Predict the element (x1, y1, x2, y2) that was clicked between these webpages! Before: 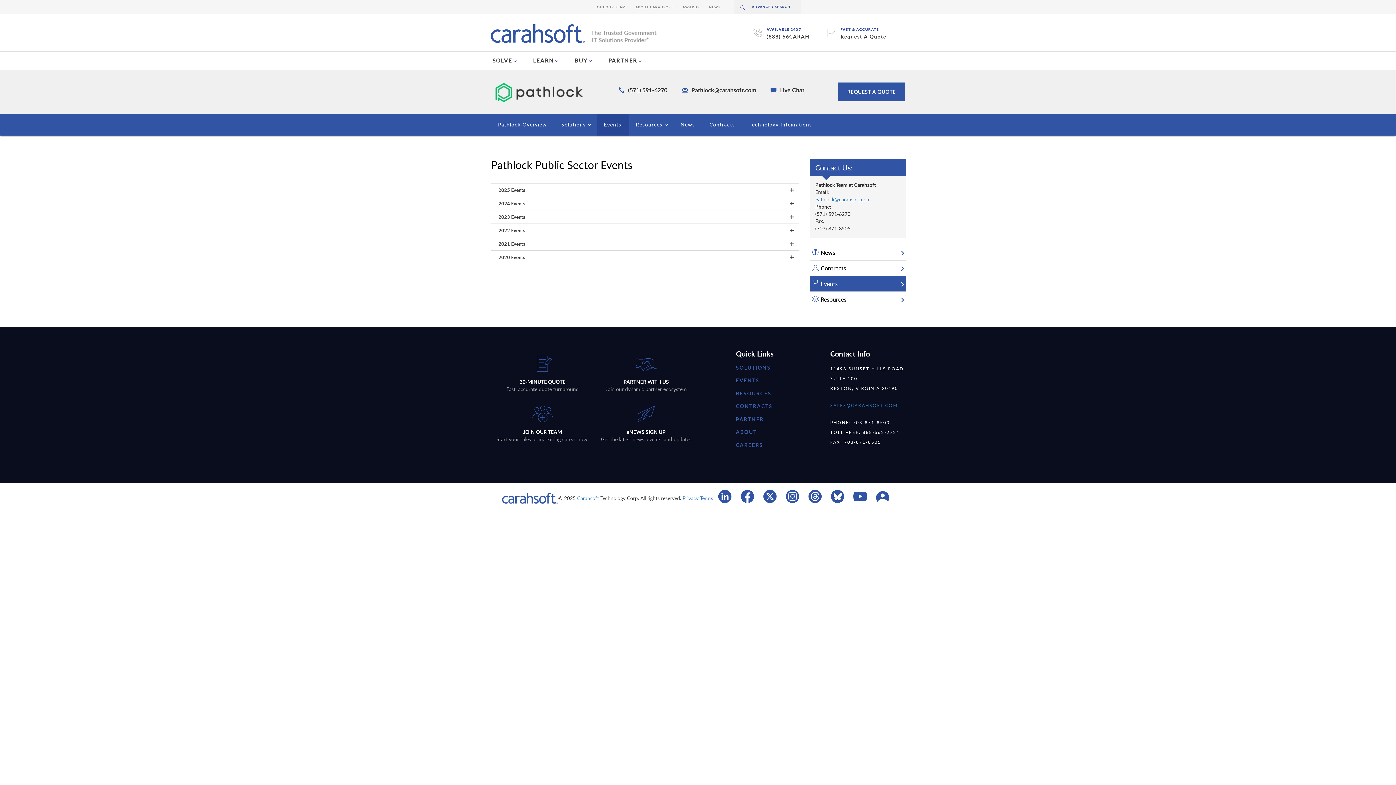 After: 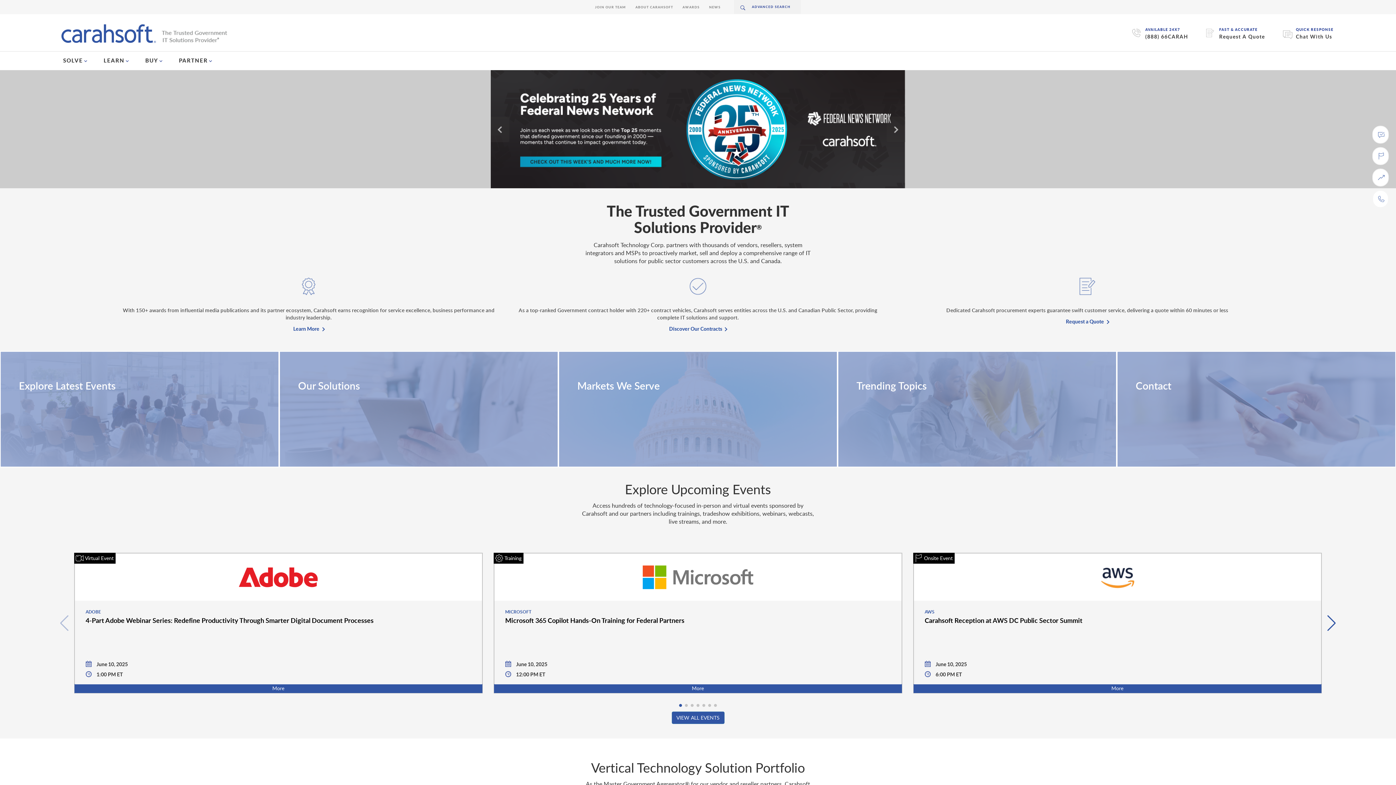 Action: bbox: (490, 24, 657, 42)